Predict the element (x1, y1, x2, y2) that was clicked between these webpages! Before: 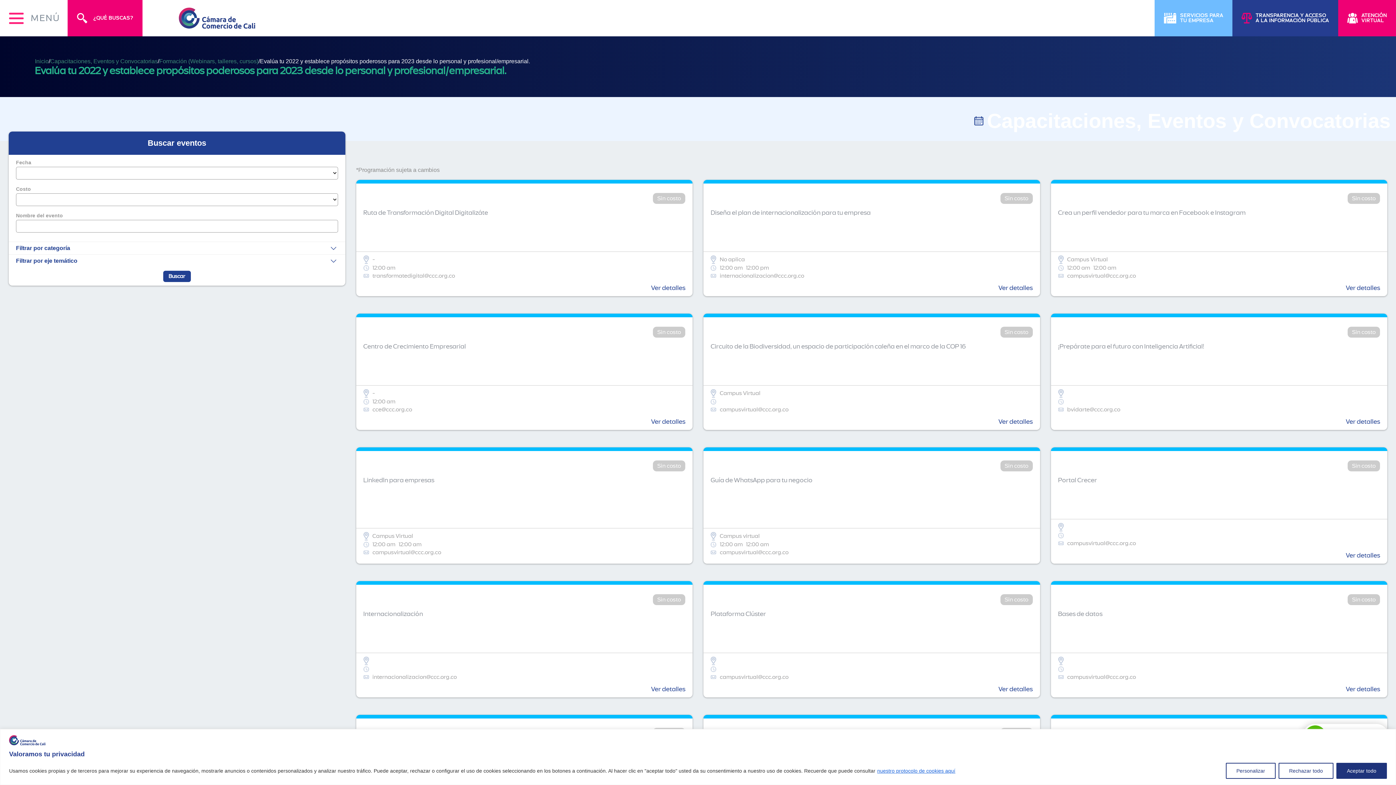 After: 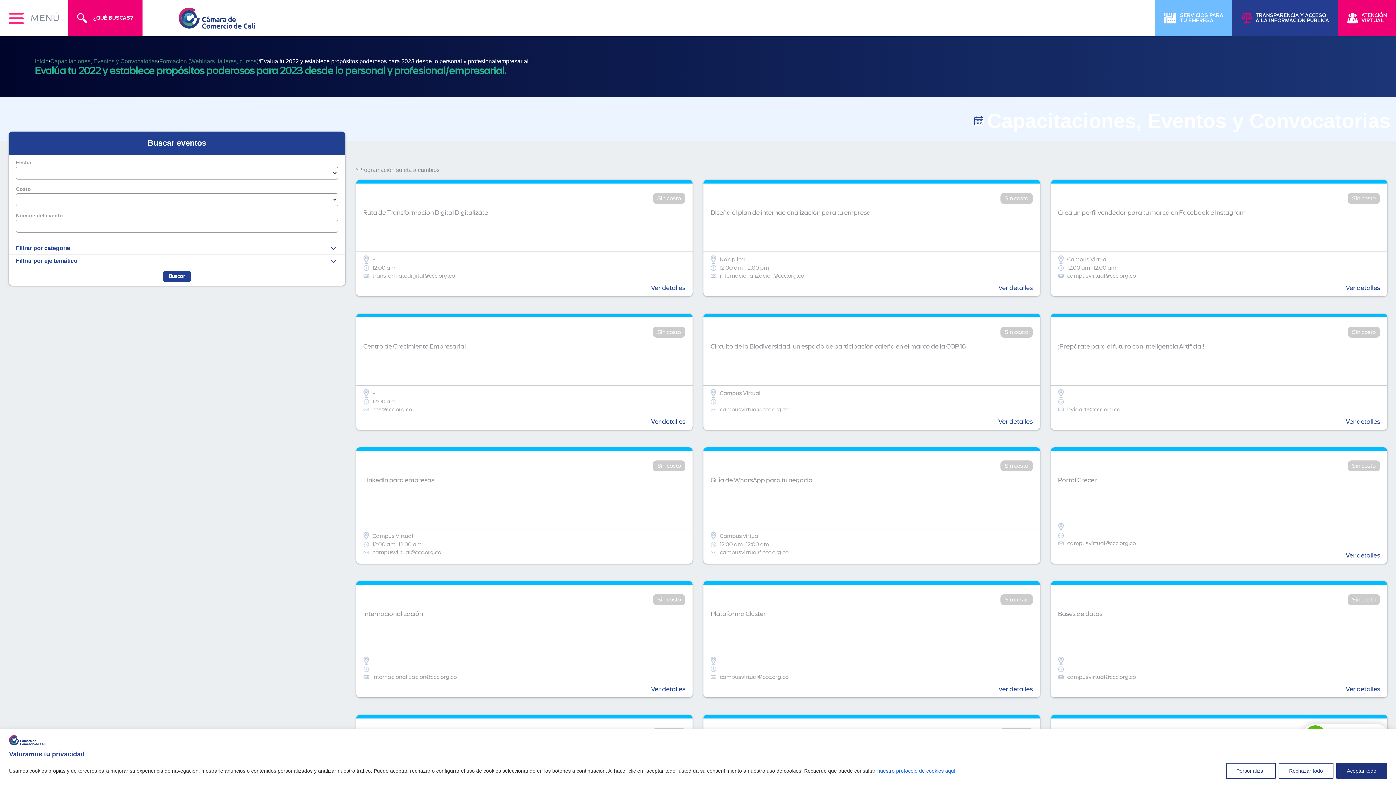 Action: bbox: (877, 767, 956, 774) label: nuestro protocolo de cookies aquí